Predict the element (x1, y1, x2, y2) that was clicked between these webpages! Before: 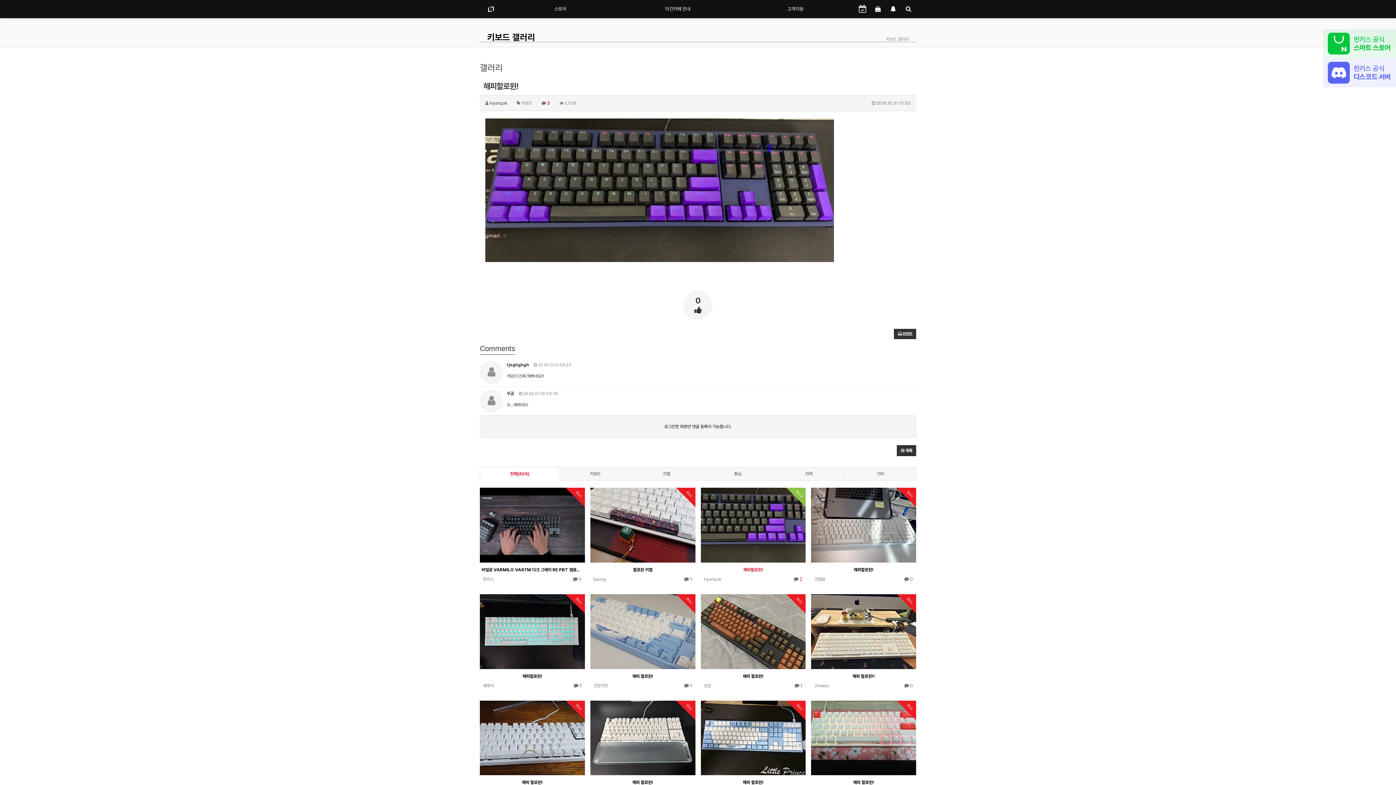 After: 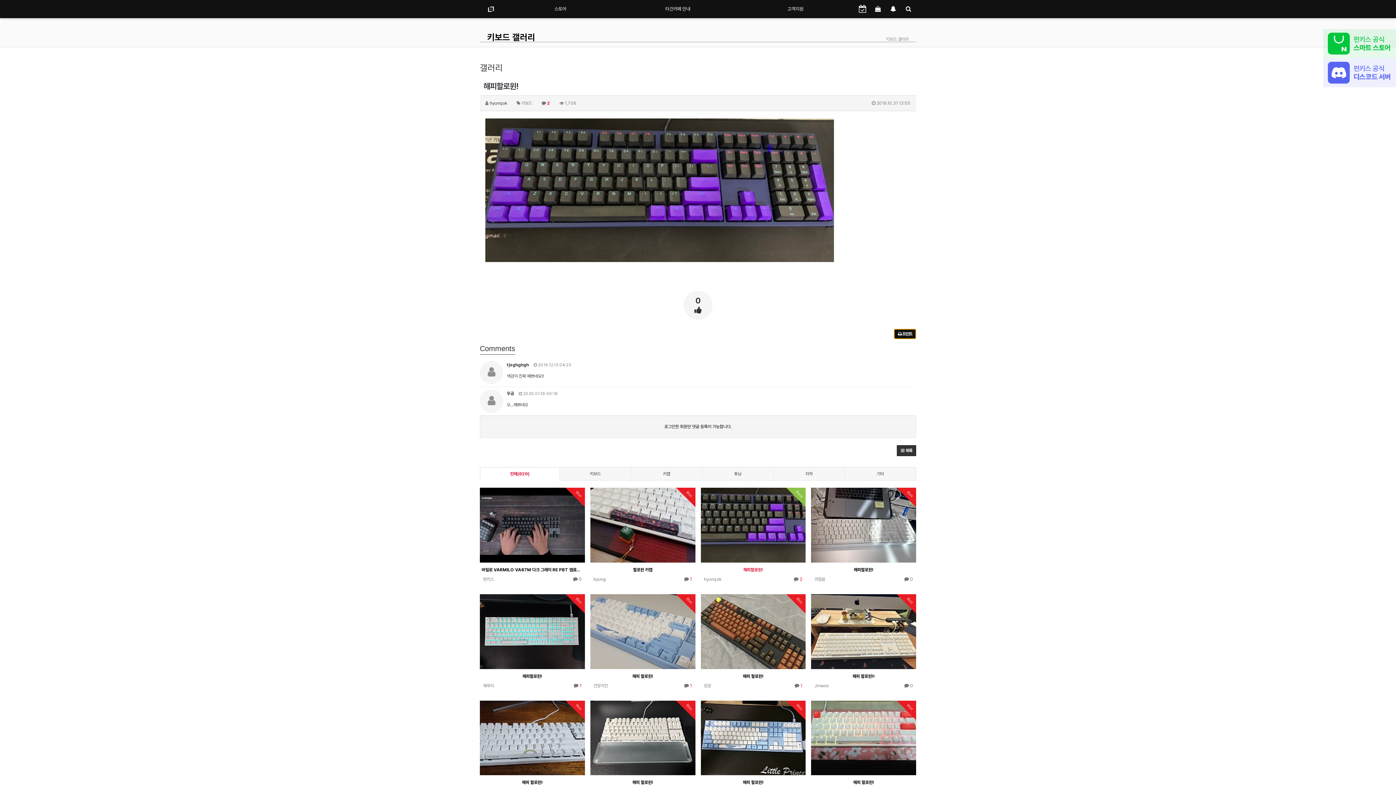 Action: label:  프린트 bbox: (894, 329, 916, 339)